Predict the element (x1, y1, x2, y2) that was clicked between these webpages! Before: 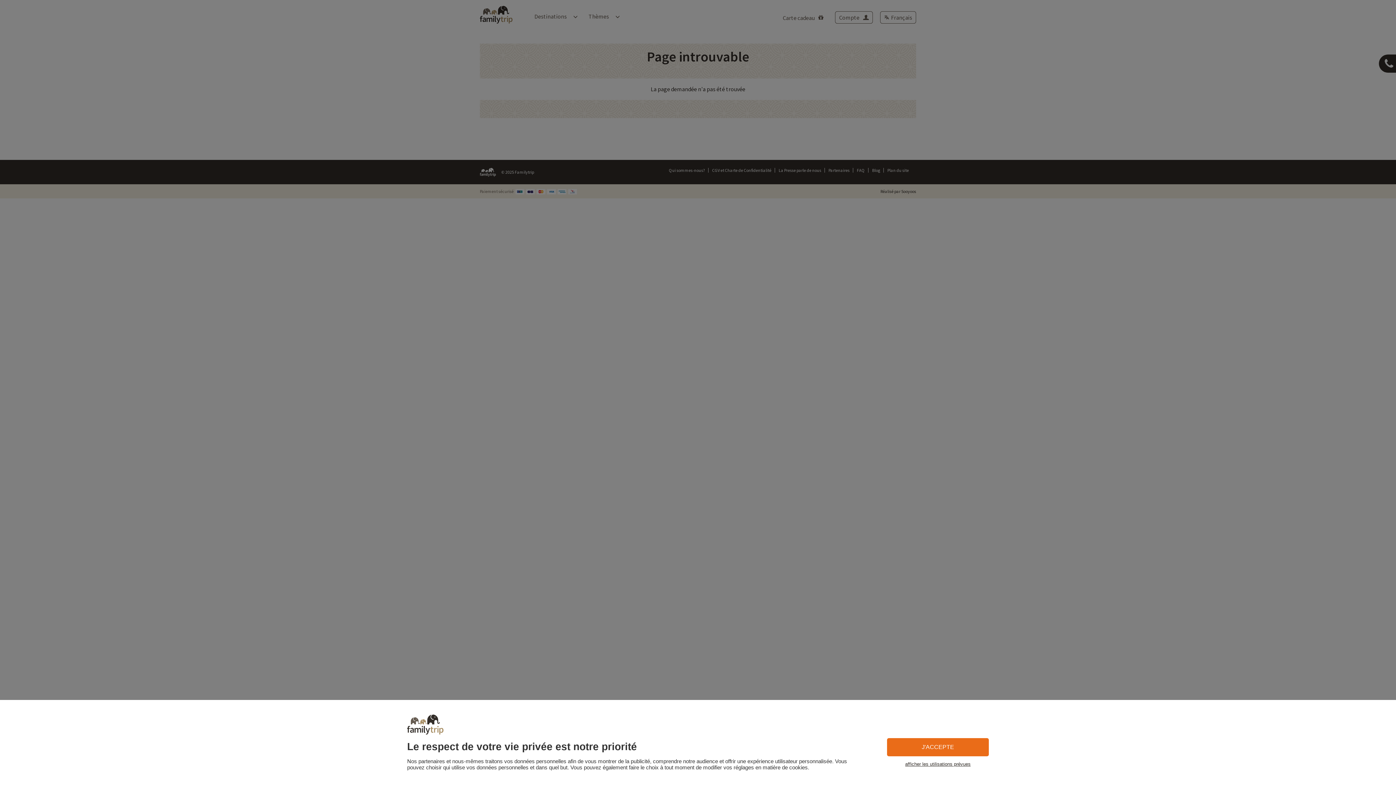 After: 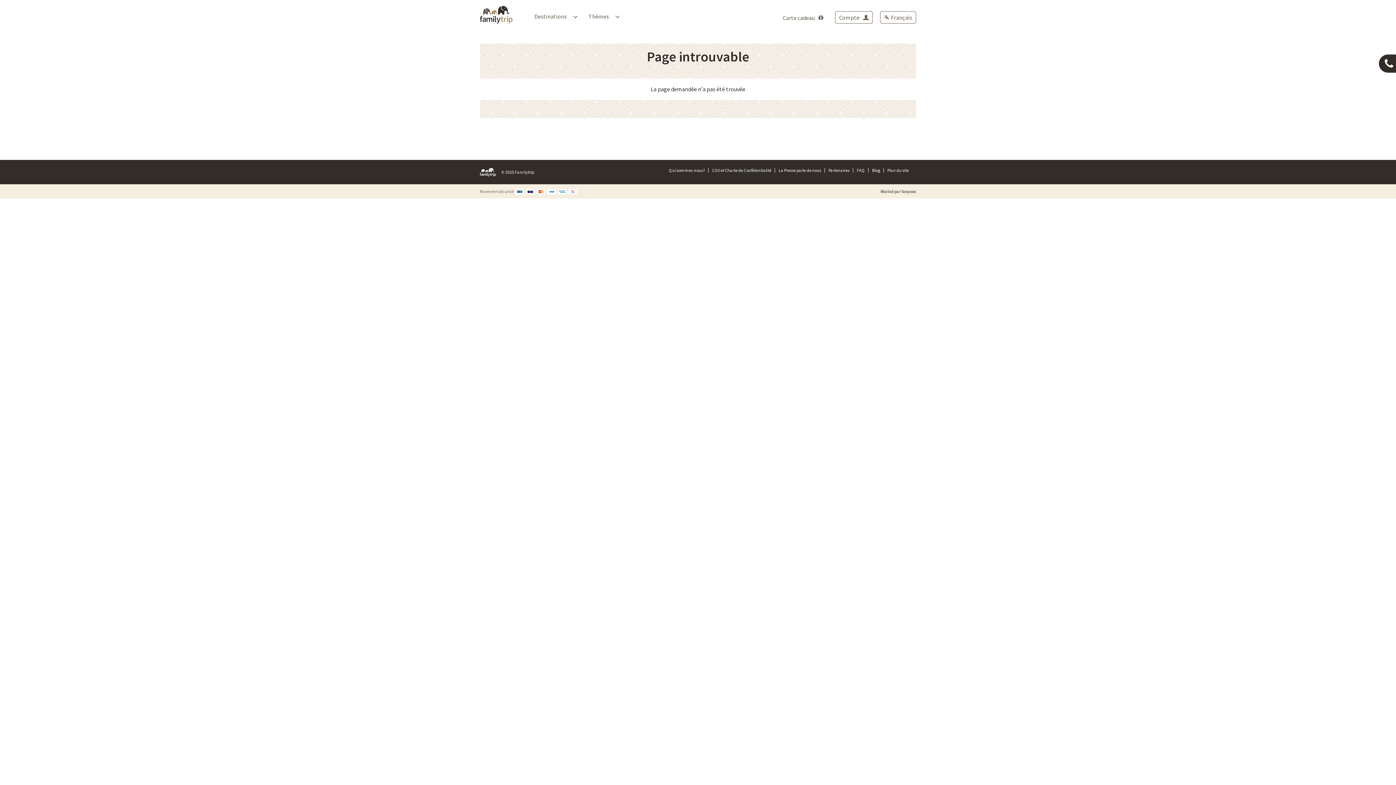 Action: bbox: (887, 738, 989, 756) label: J'ACCEPTE